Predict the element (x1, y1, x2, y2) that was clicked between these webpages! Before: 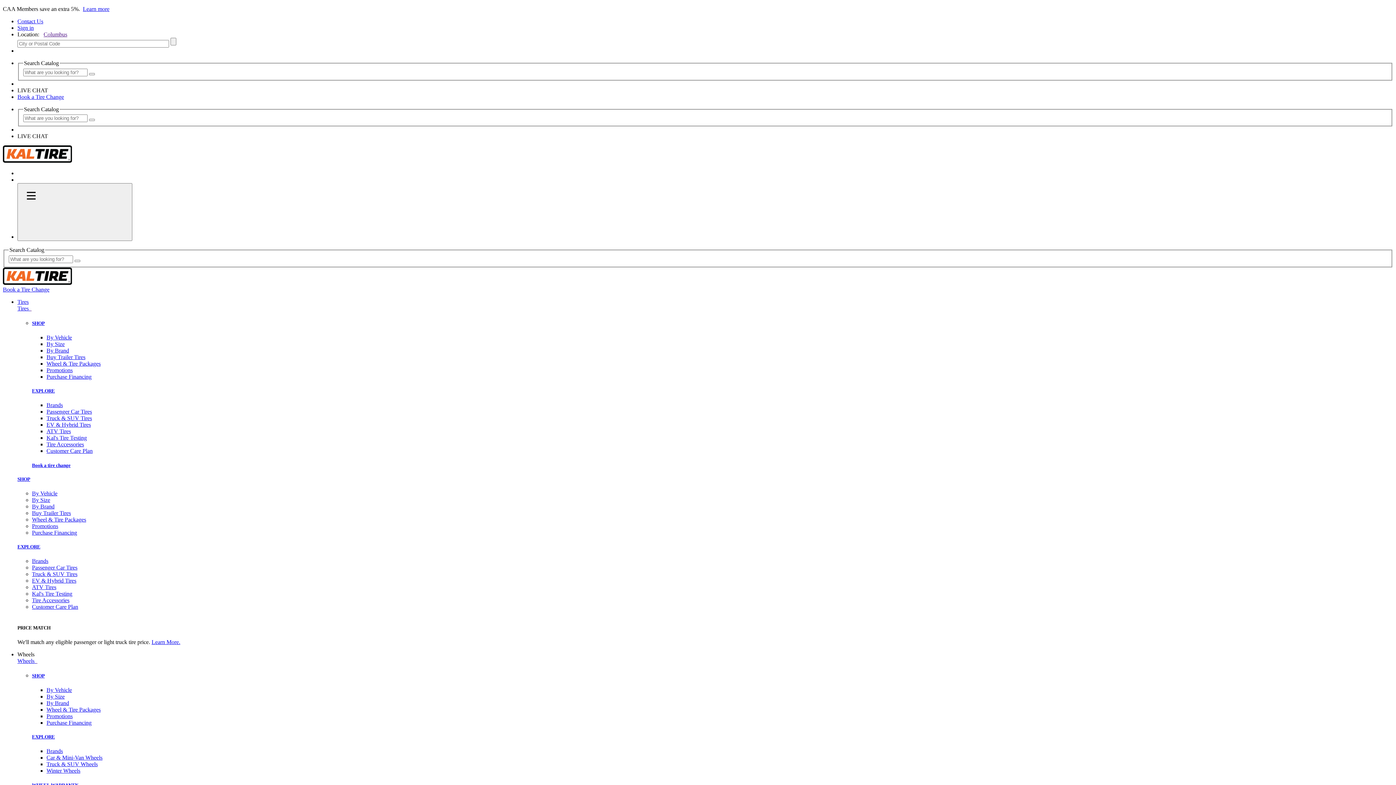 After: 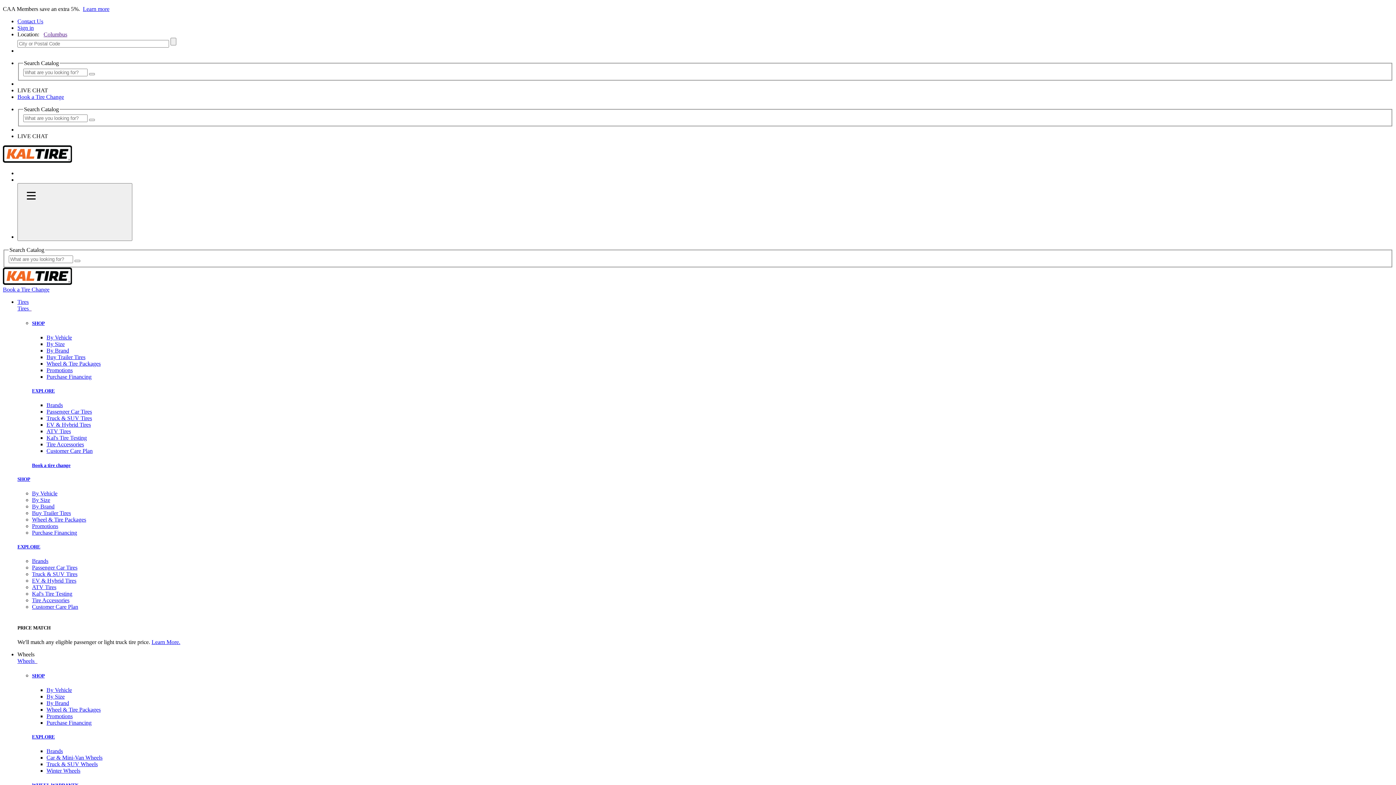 Action: label: Columbus bbox: (43, 31, 67, 37)